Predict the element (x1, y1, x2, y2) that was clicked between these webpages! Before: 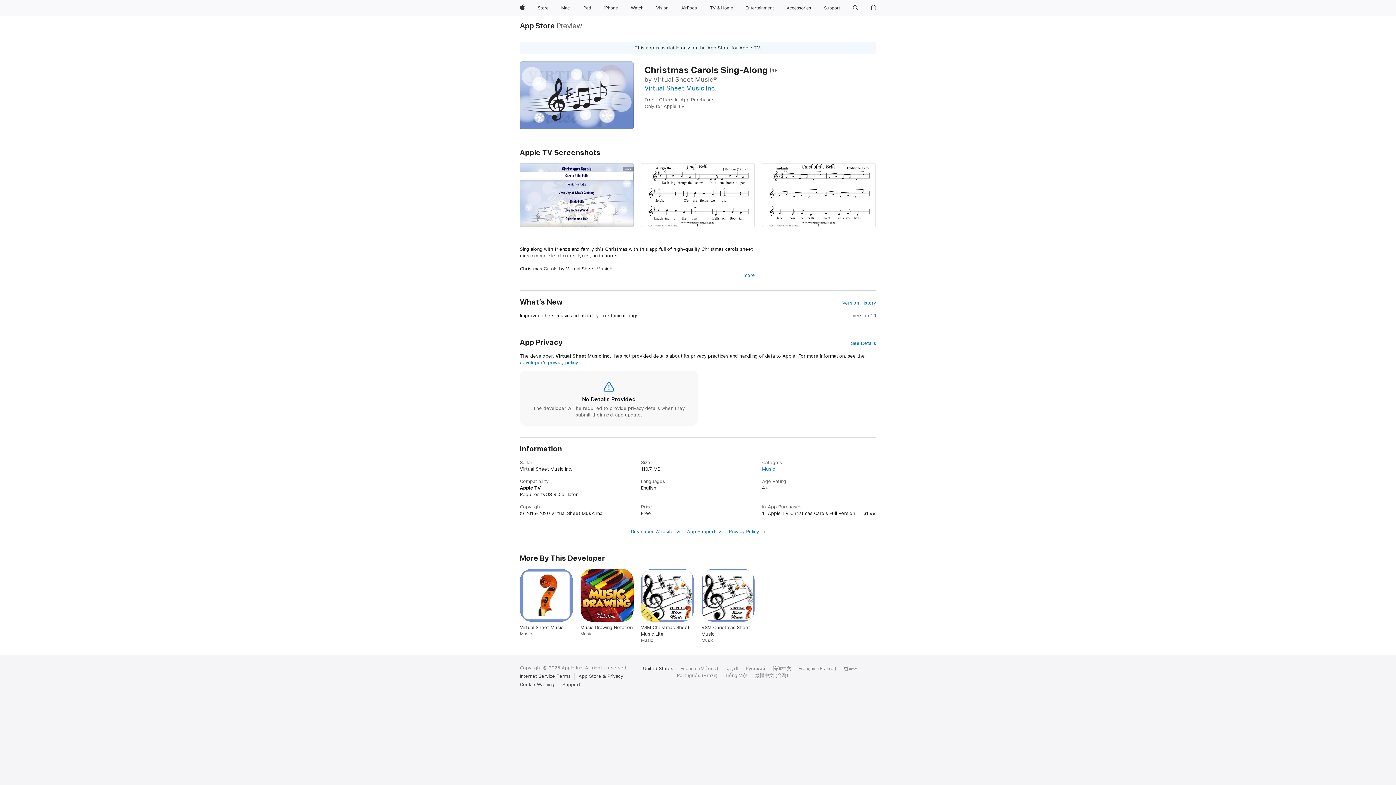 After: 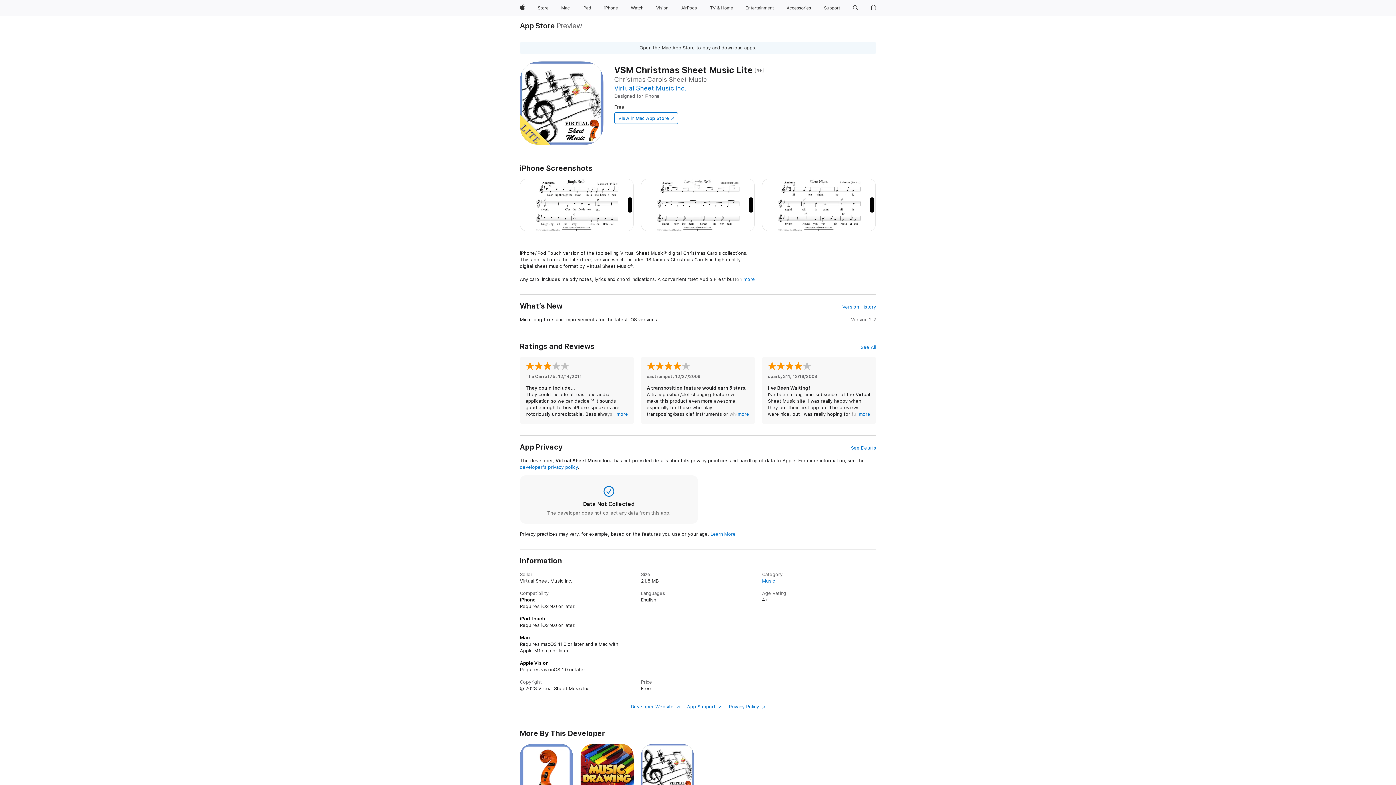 Action: label: VSM Christmas Sheet Music Lite. Music. bbox: (641, 569, 694, 643)